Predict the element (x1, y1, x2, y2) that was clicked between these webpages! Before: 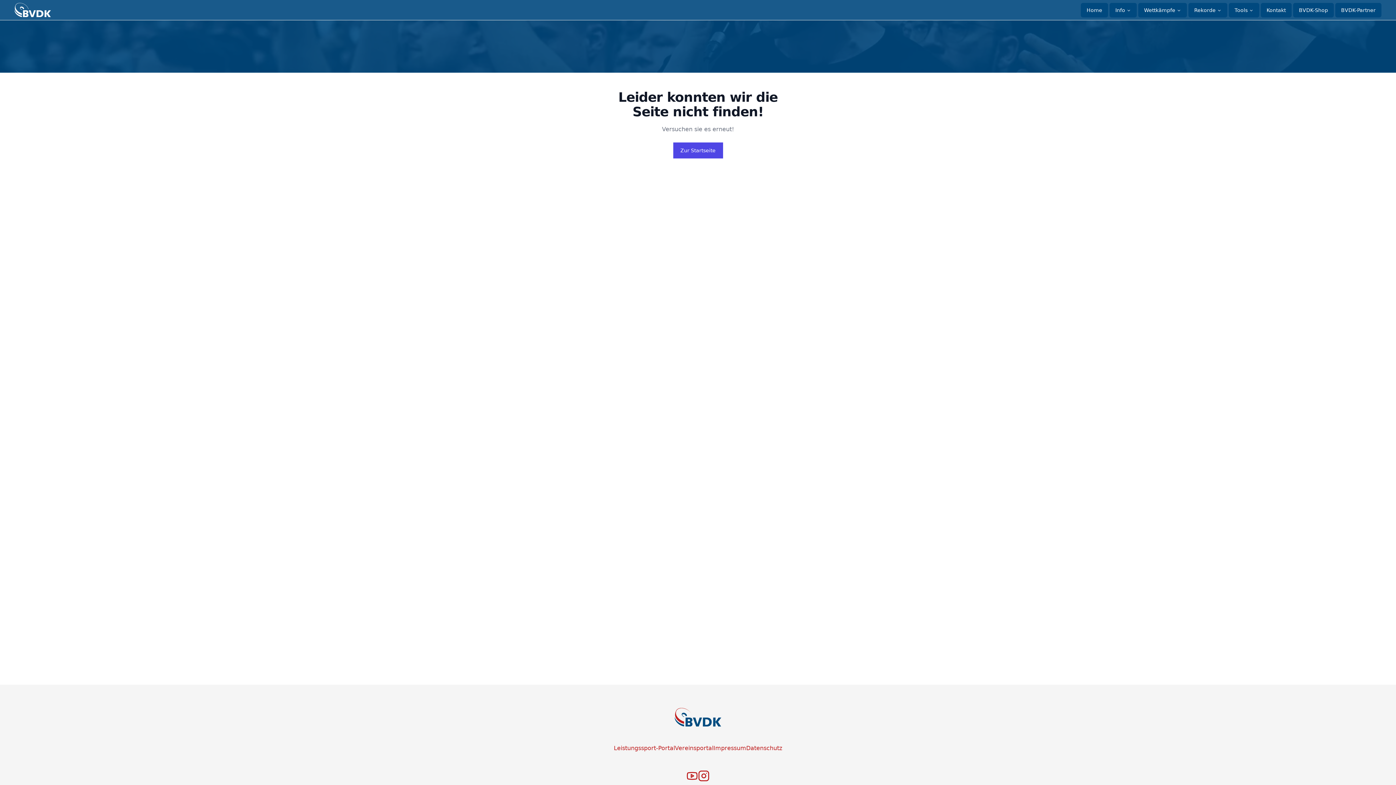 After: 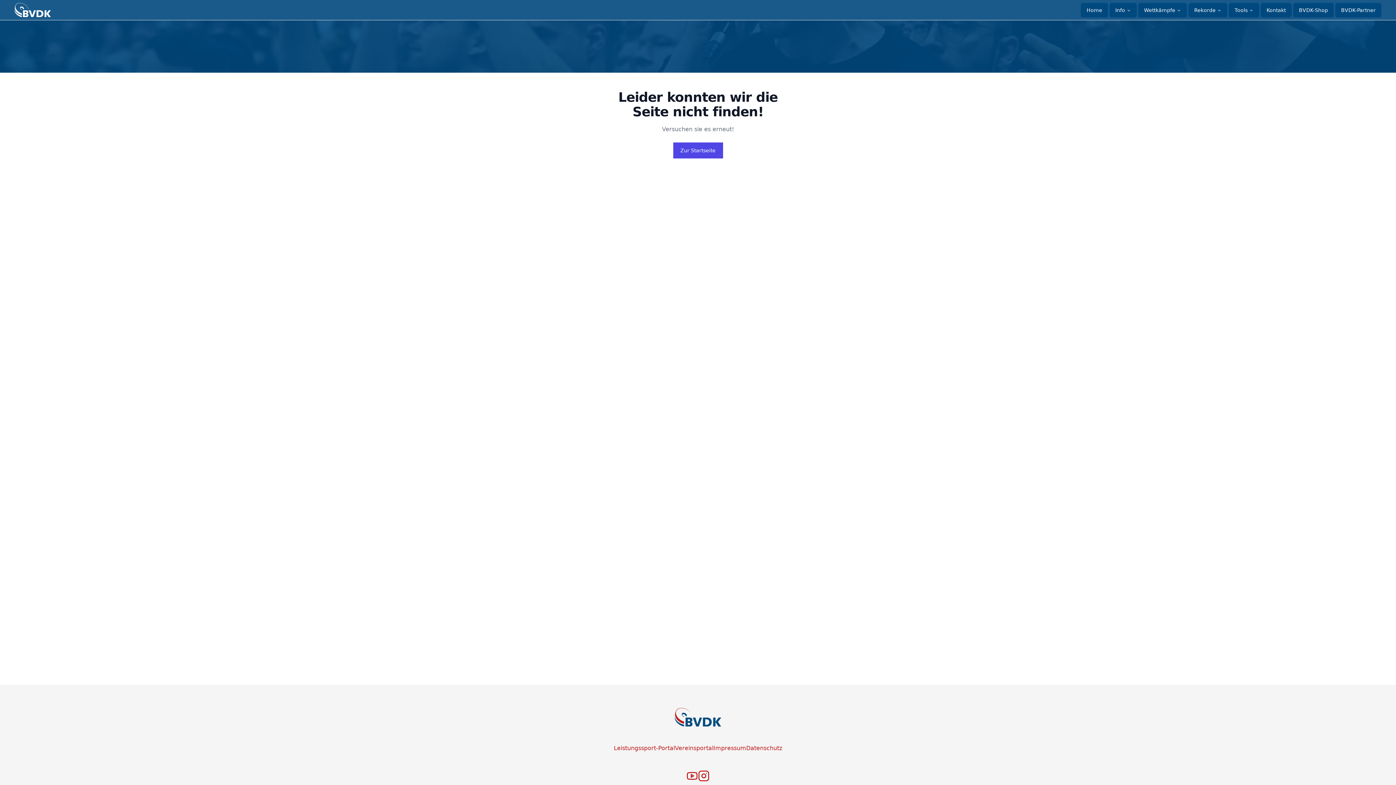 Action: bbox: (686, 770, 698, 782)